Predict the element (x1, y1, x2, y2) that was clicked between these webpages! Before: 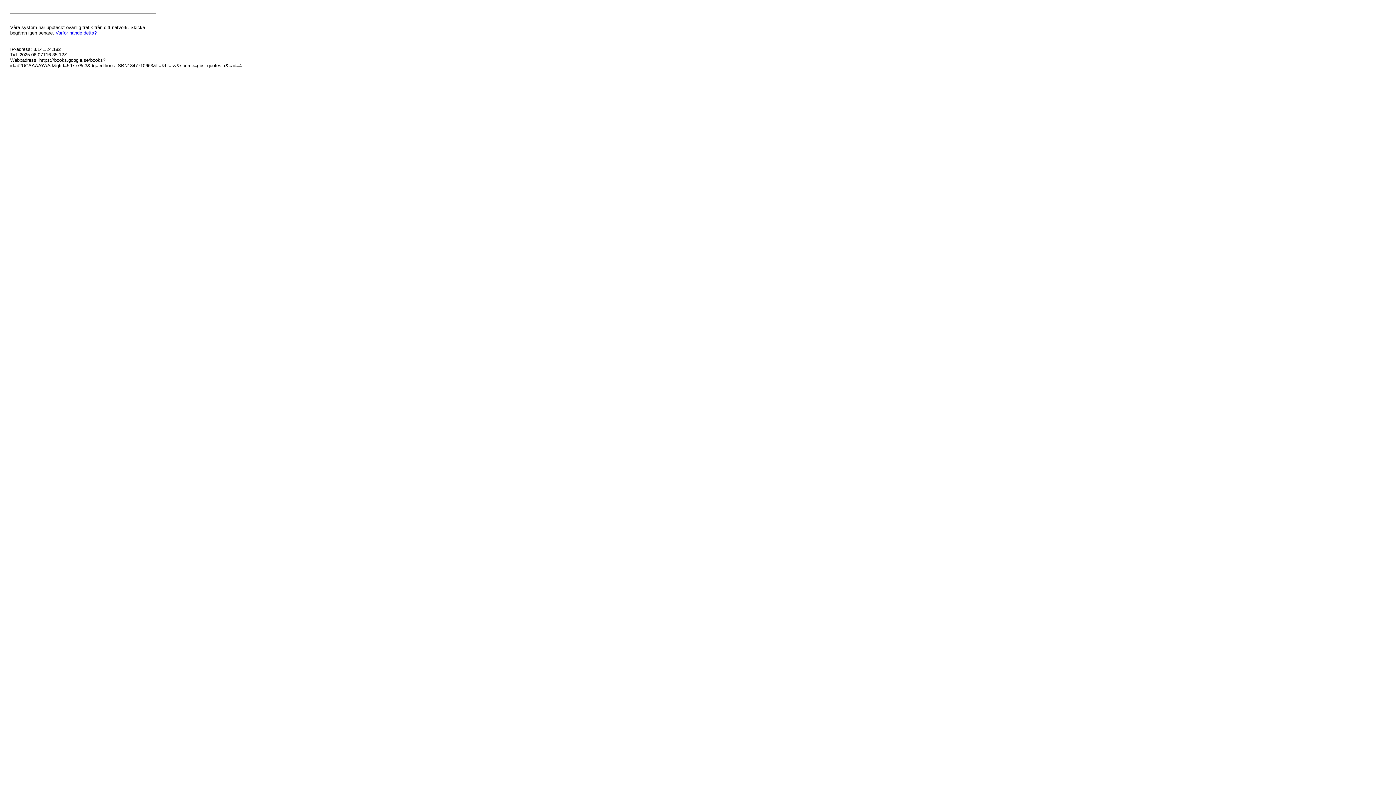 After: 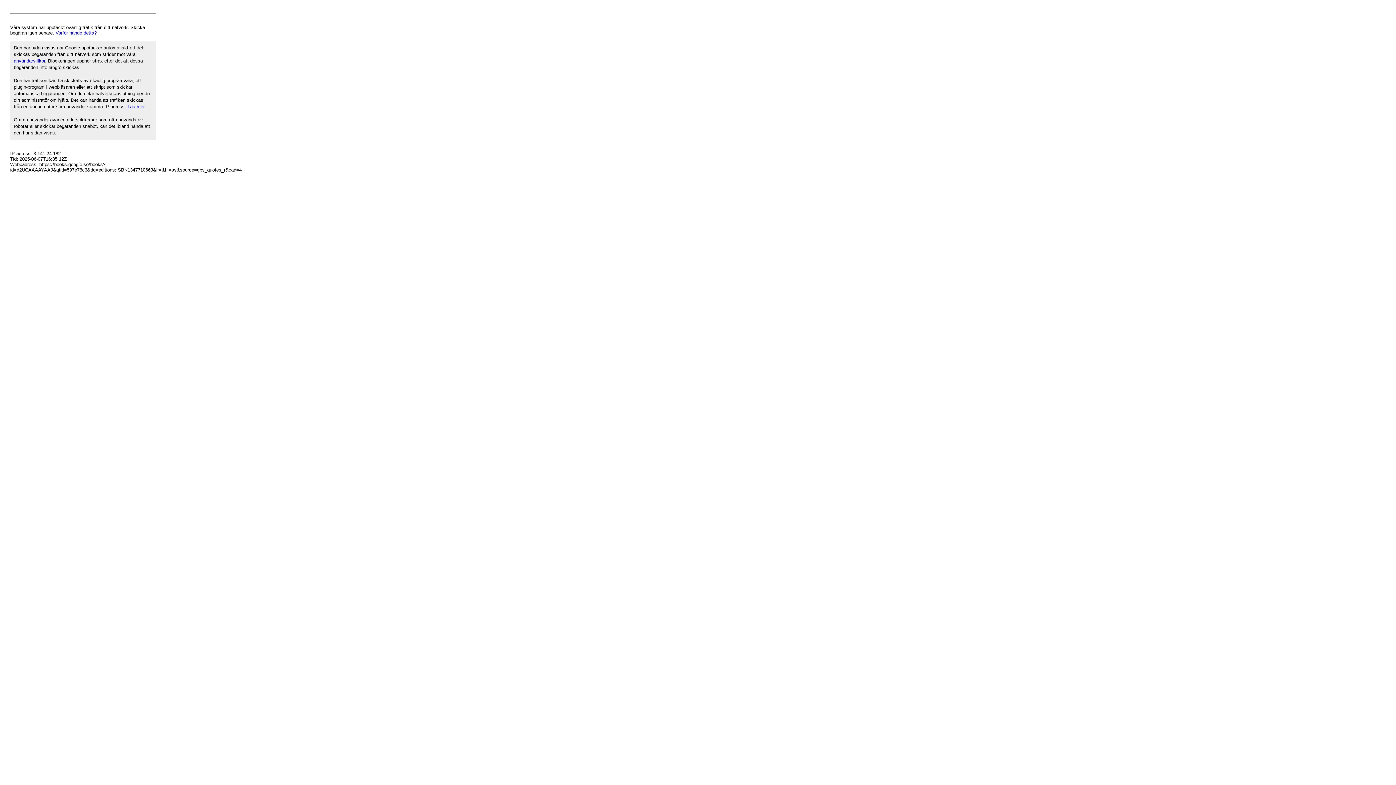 Action: bbox: (55, 30, 96, 35) label: Varför hände detta?